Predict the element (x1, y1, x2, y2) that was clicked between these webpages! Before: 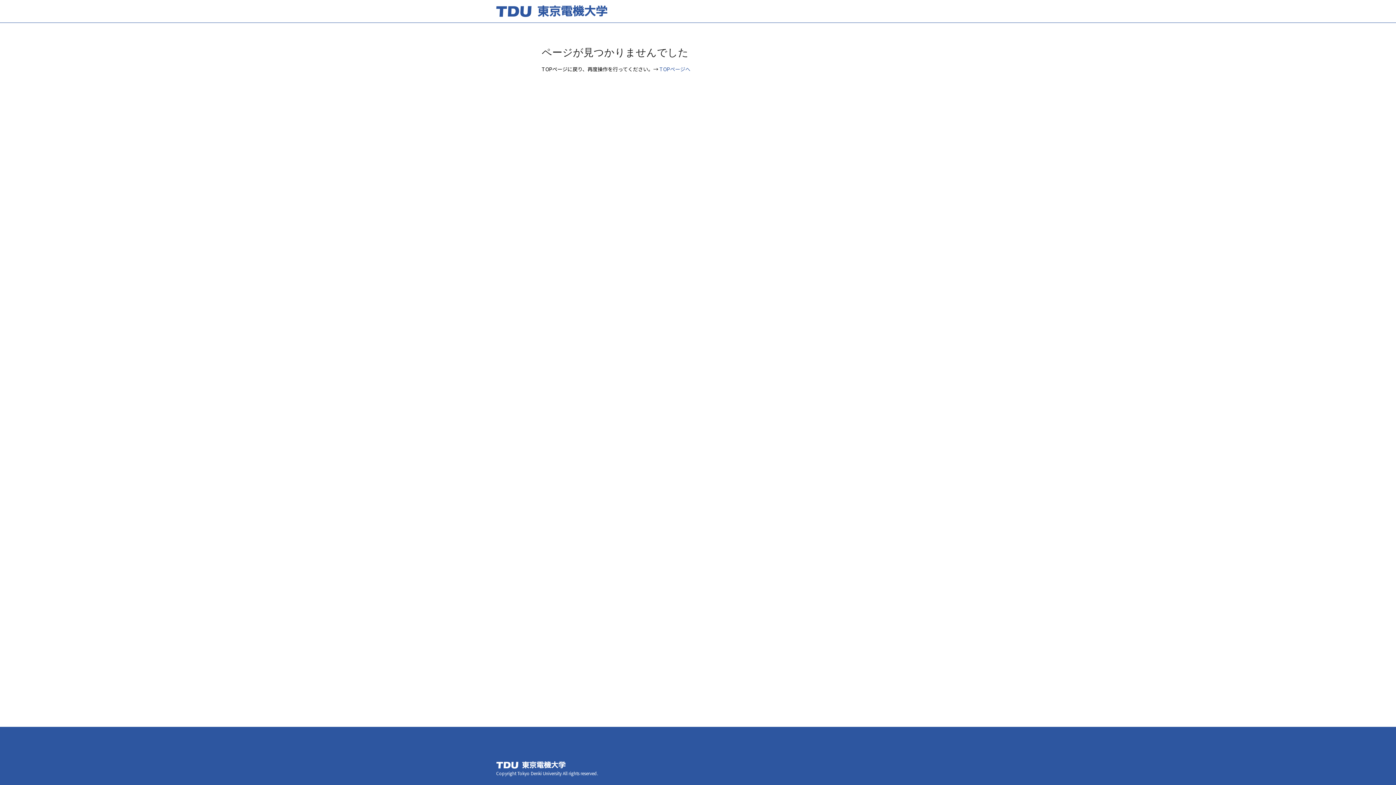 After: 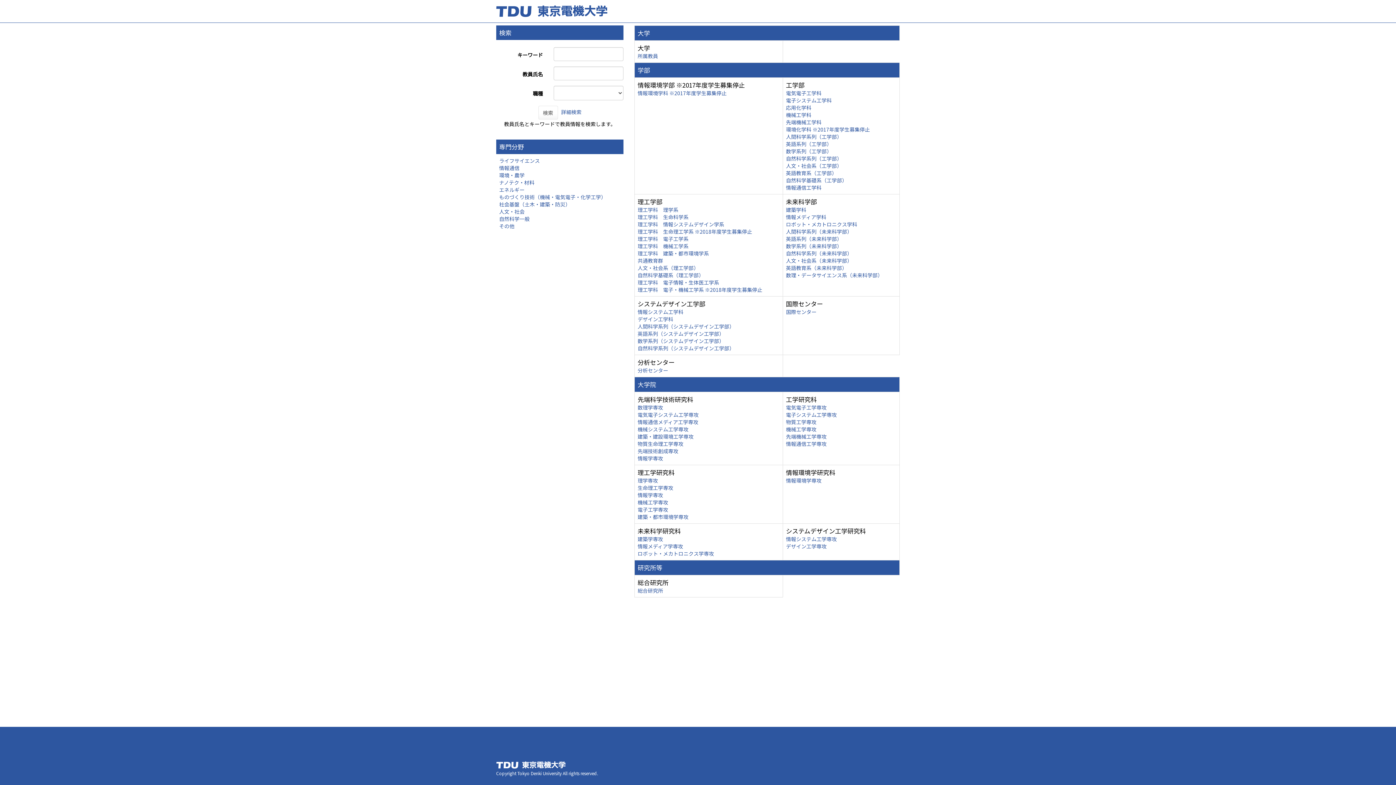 Action: label: TOPページへ bbox: (659, 65, 690, 72)